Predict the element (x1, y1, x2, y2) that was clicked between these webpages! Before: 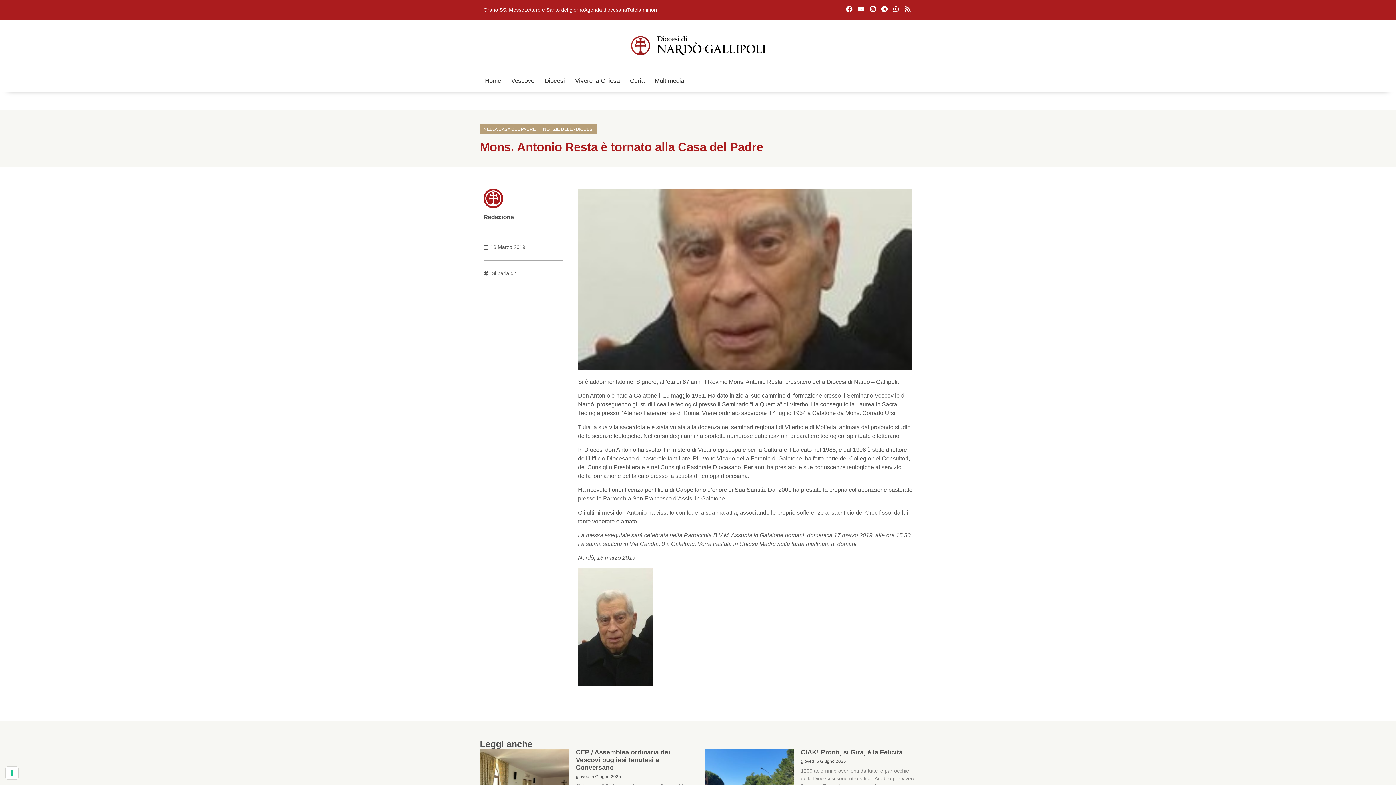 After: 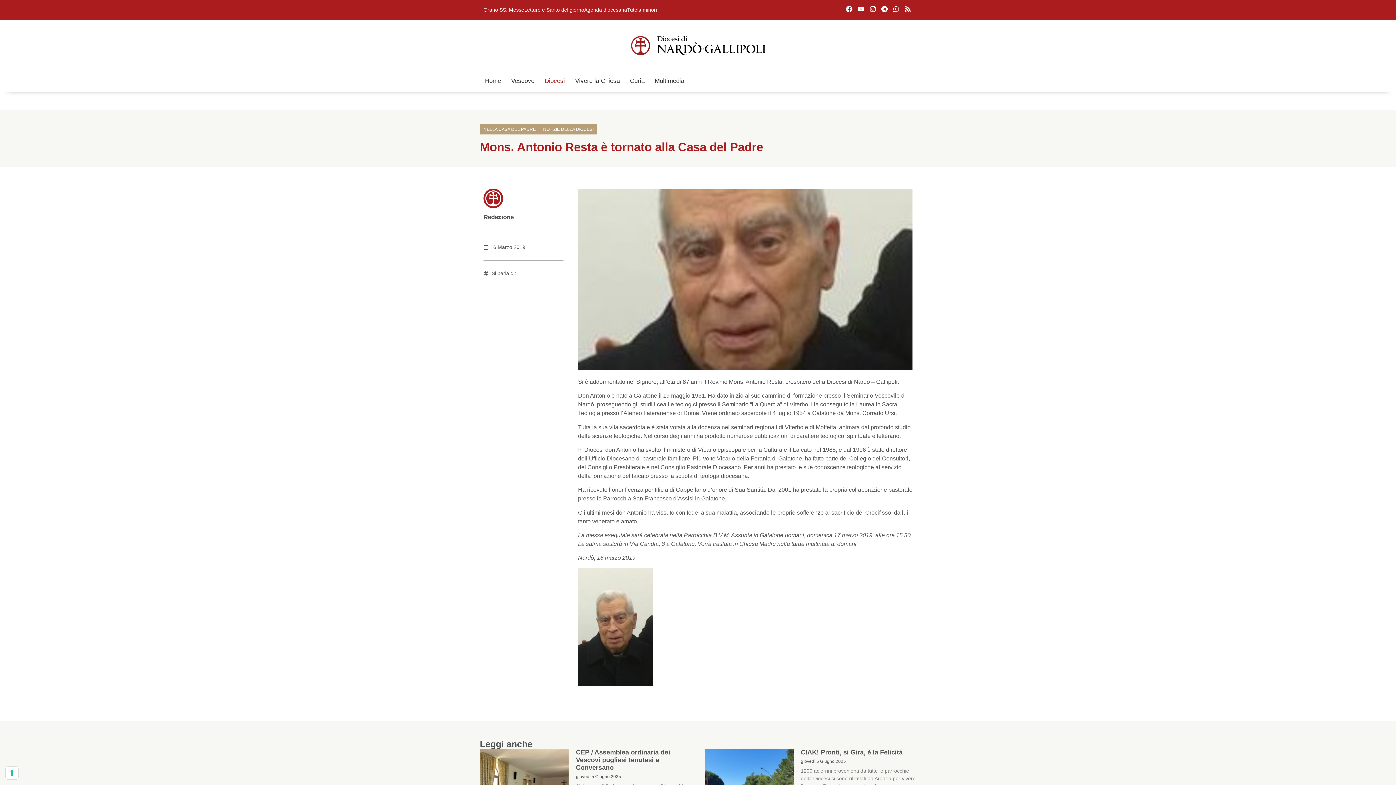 Action: bbox: (539, 72, 570, 89) label: Diocesi